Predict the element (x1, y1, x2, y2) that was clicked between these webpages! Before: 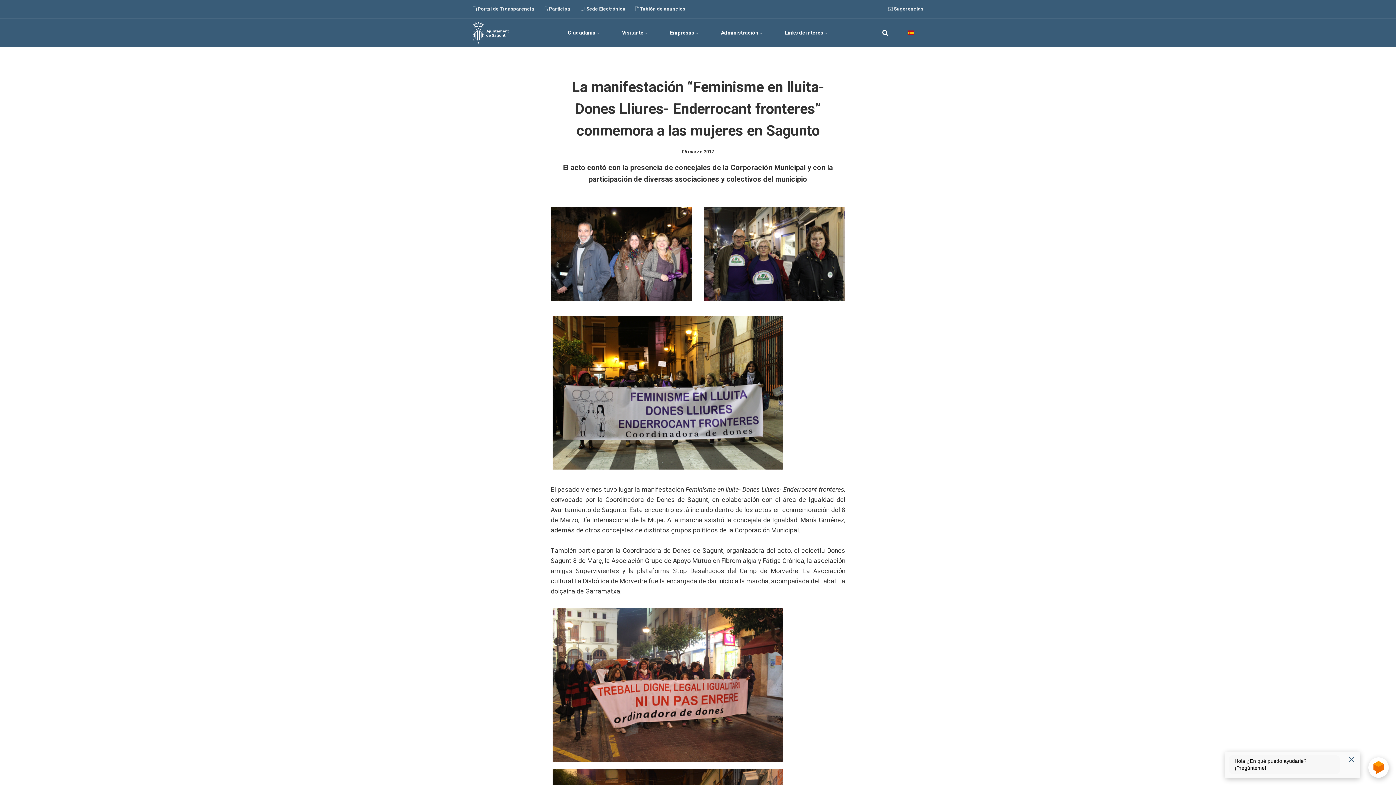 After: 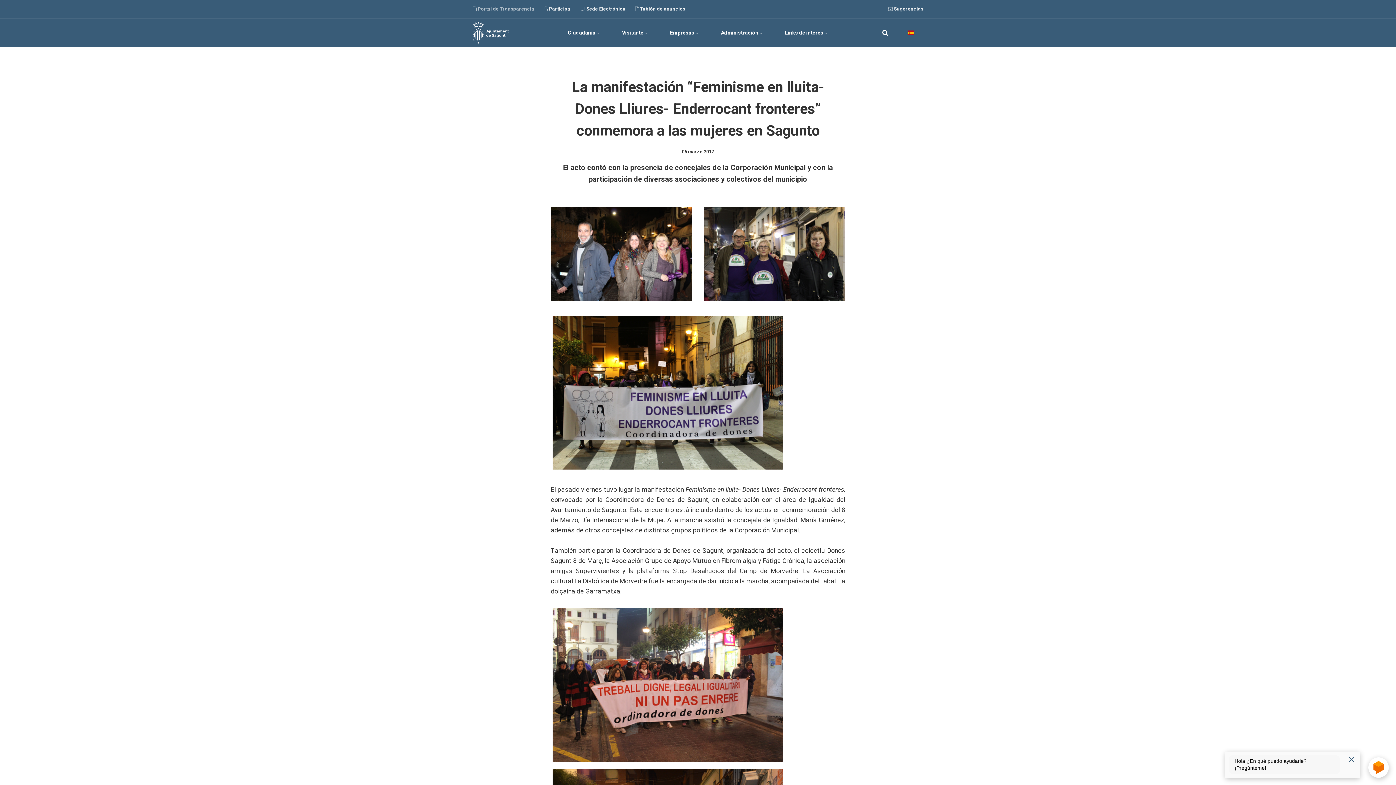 Action: label:  Portal de Transparencia bbox: (472, 3, 534, 14)